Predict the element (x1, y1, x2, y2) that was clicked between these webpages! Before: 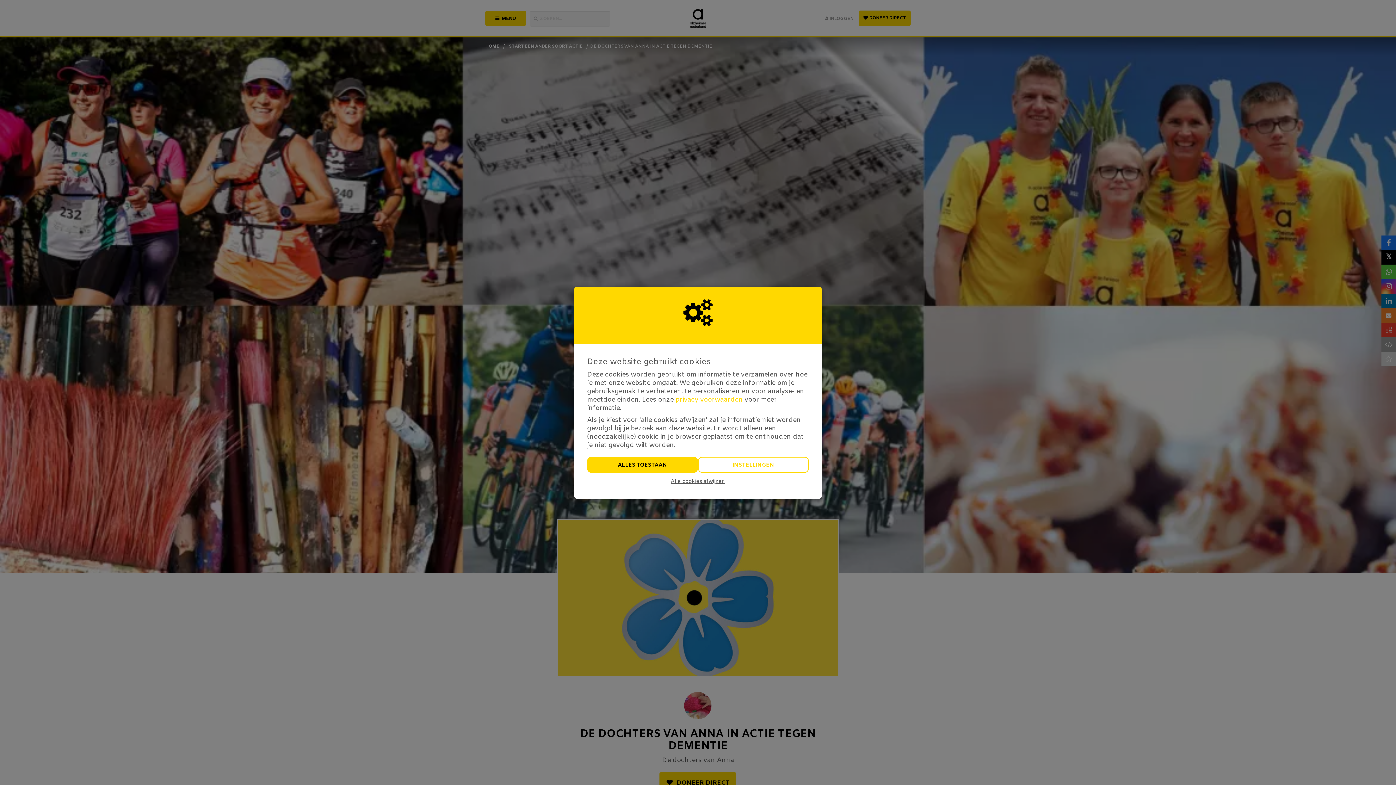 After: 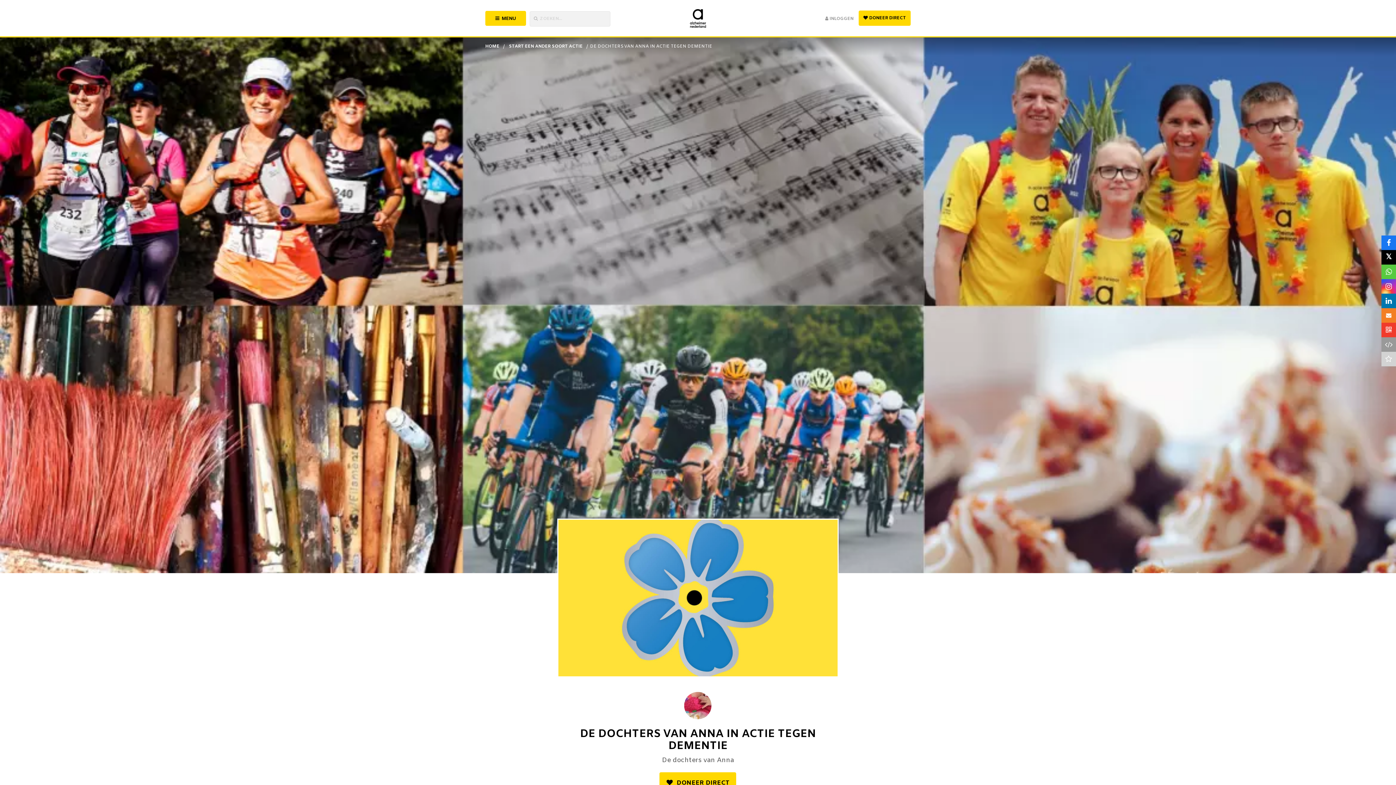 Action: bbox: (587, 456, 698, 472) label: ALLES TOESTAAN